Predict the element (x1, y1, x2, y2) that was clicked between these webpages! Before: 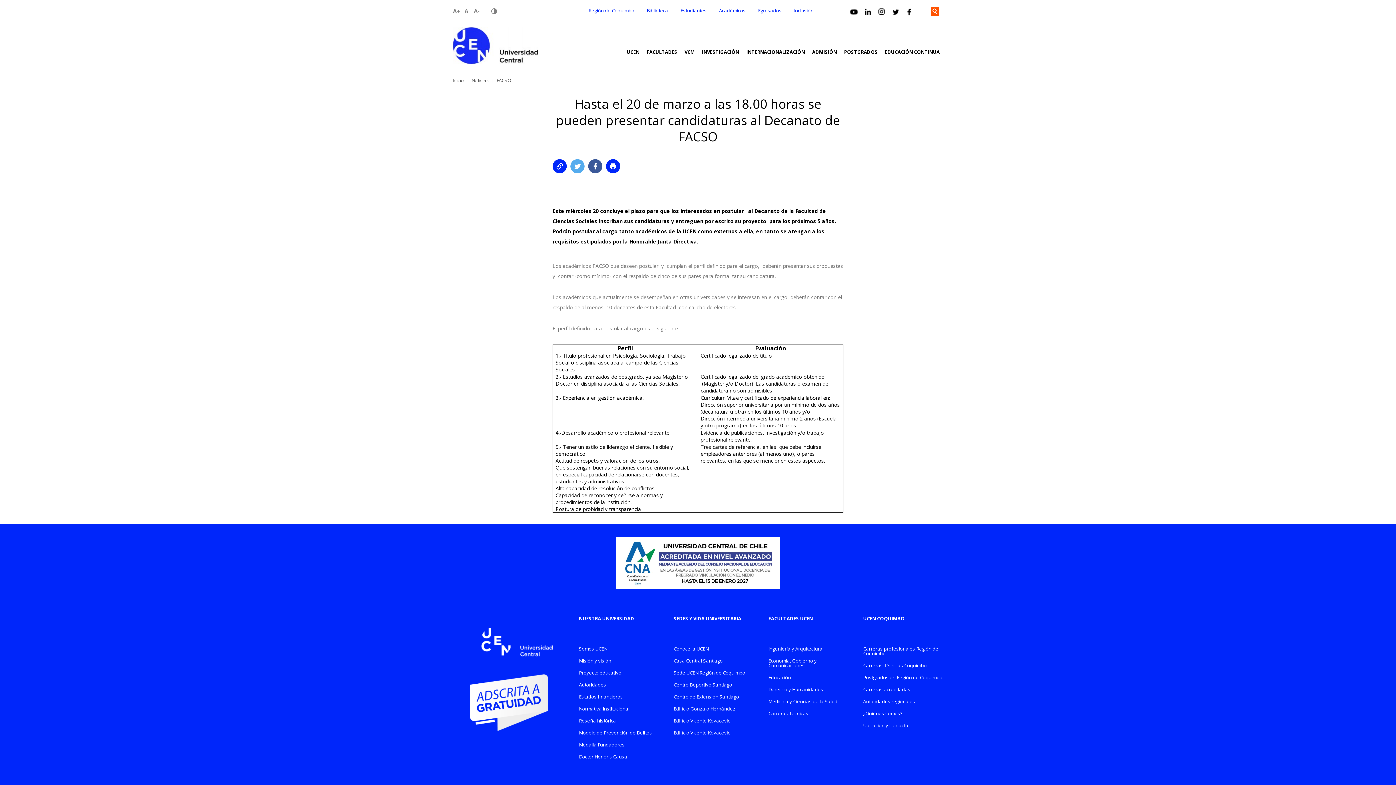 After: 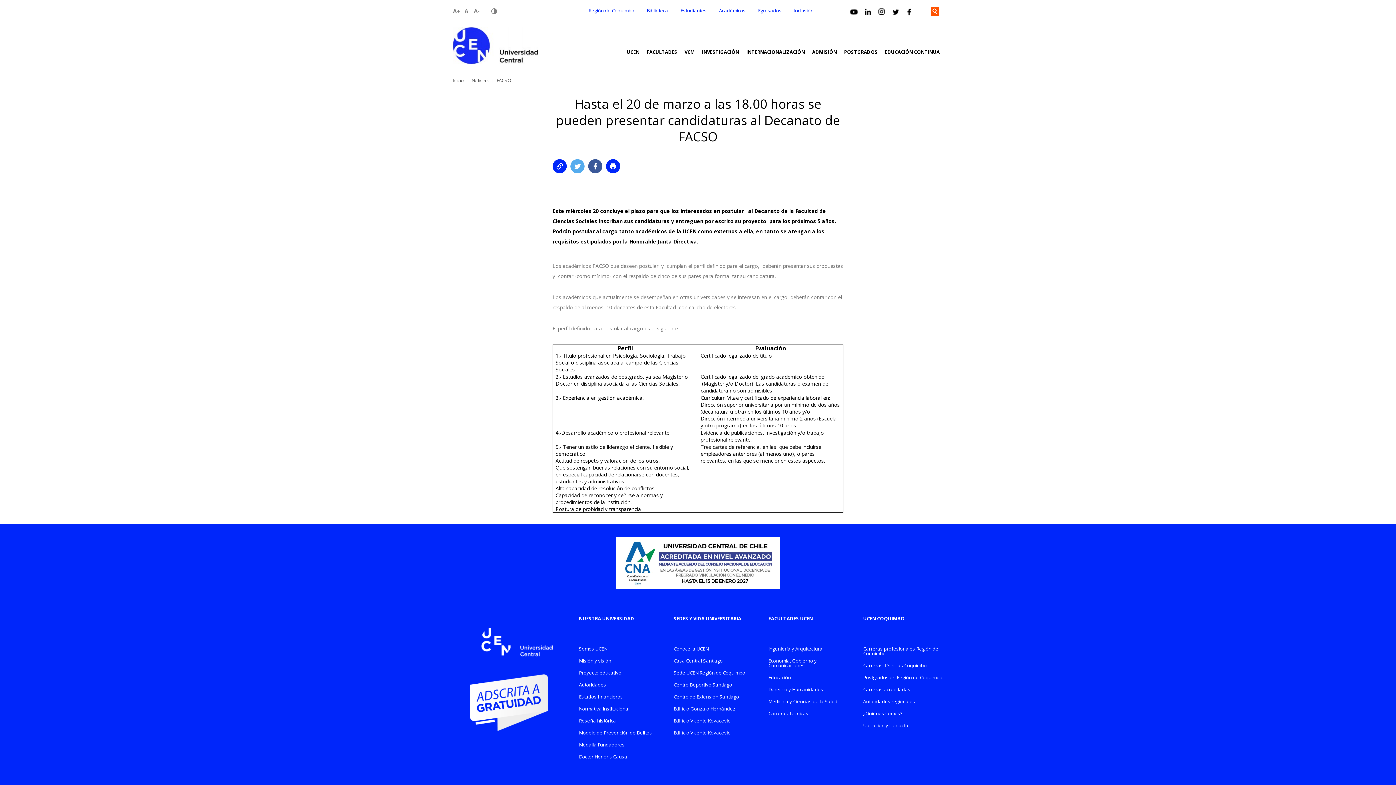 Action: bbox: (480, 616, 536, 666)